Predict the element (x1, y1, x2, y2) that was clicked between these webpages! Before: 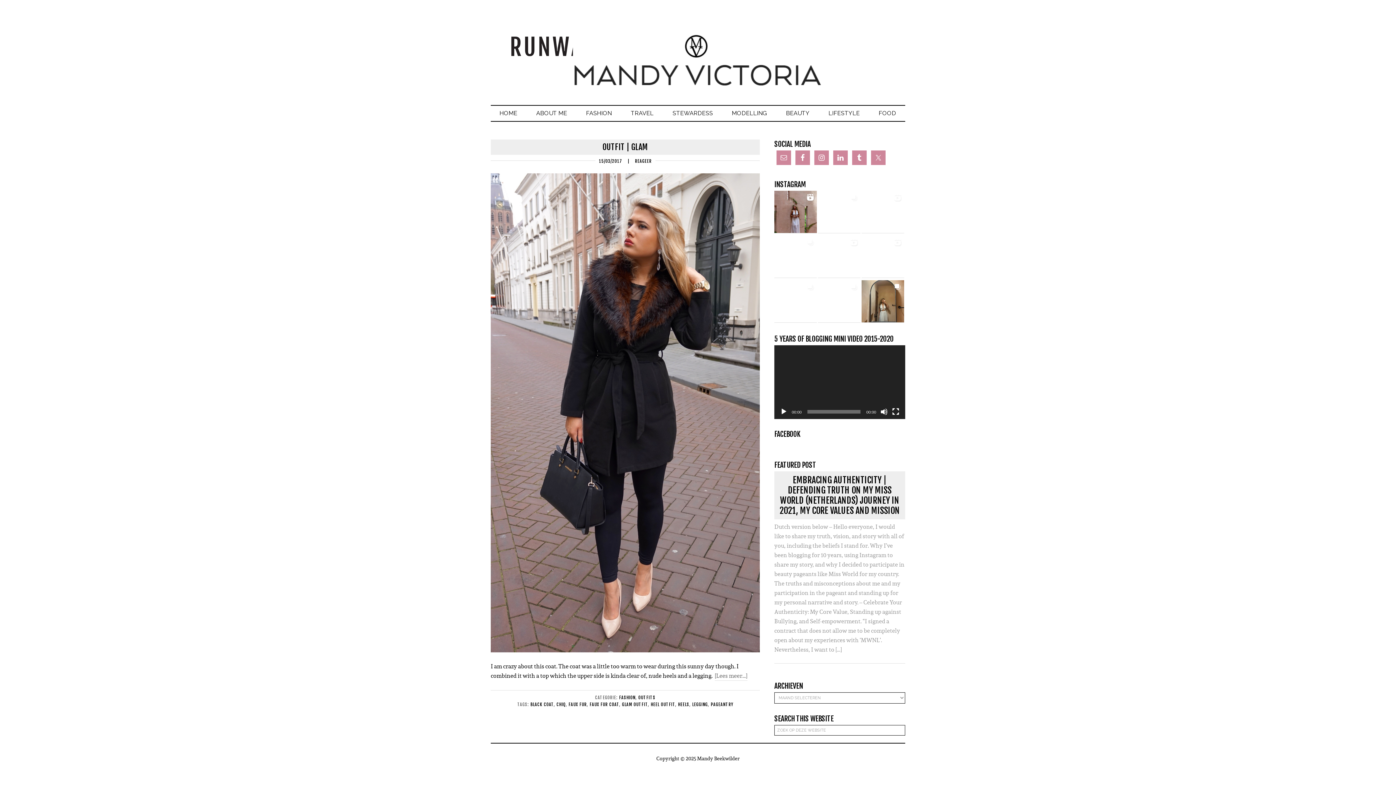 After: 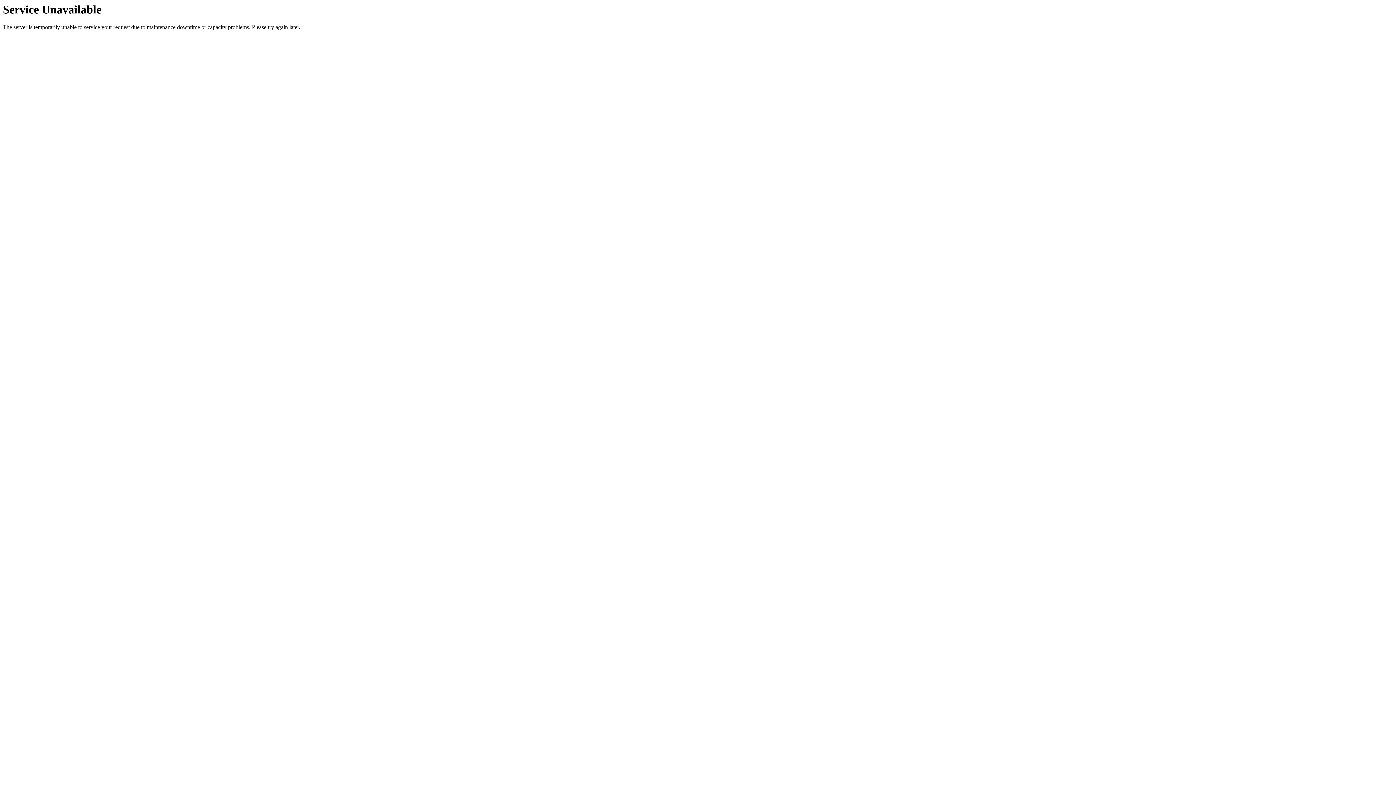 Action: label: FOOD bbox: (870, 105, 905, 121)